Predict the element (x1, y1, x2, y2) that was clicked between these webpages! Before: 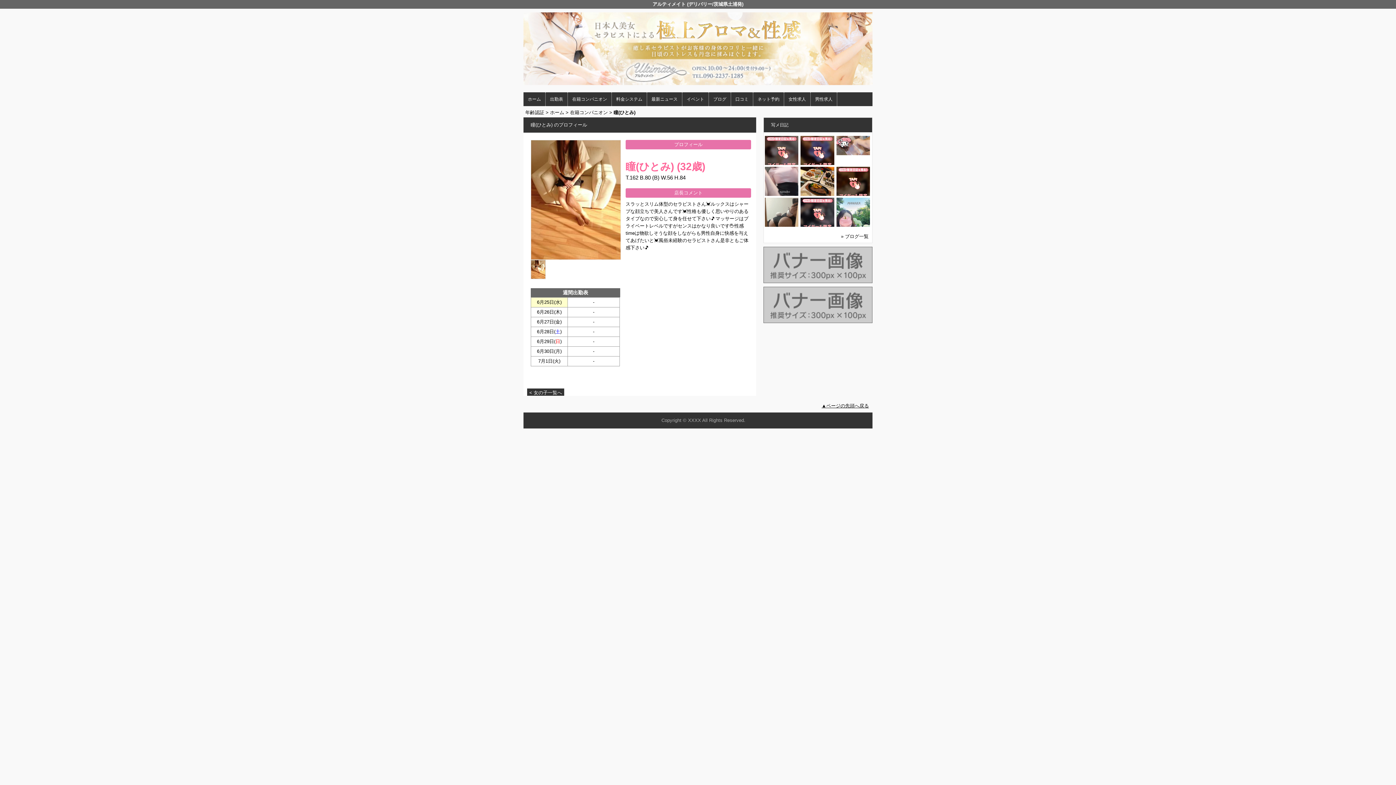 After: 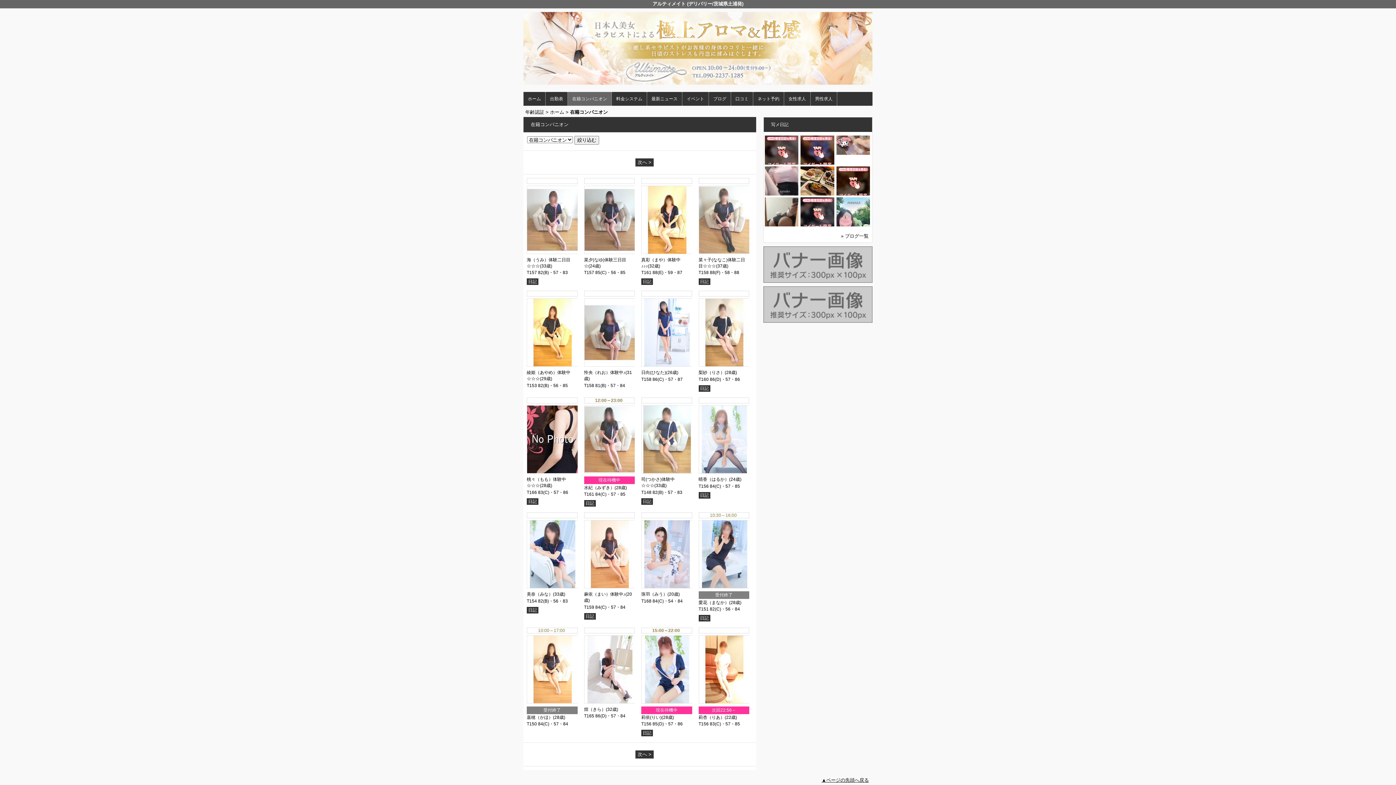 Action: label: 在籍コンパニオン bbox: (570, 109, 608, 115)